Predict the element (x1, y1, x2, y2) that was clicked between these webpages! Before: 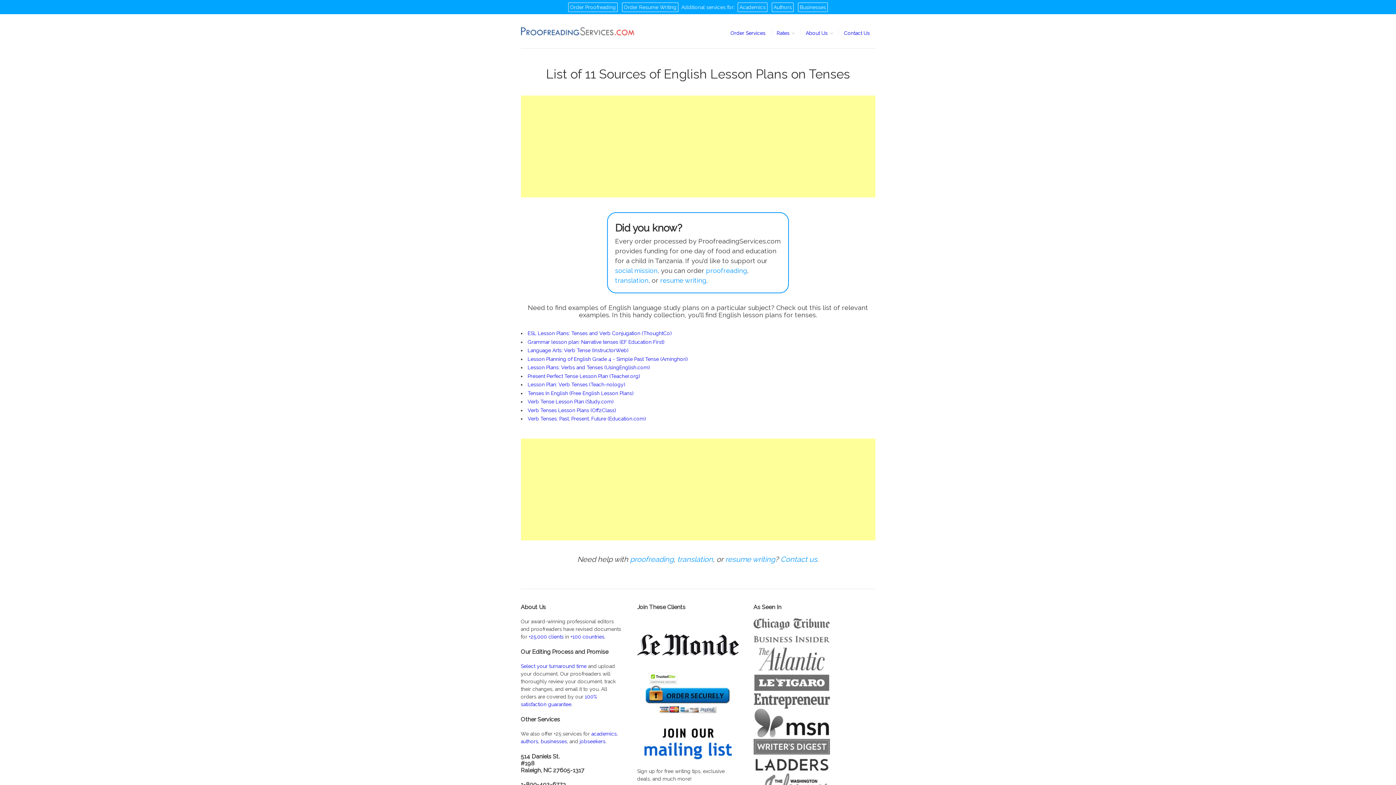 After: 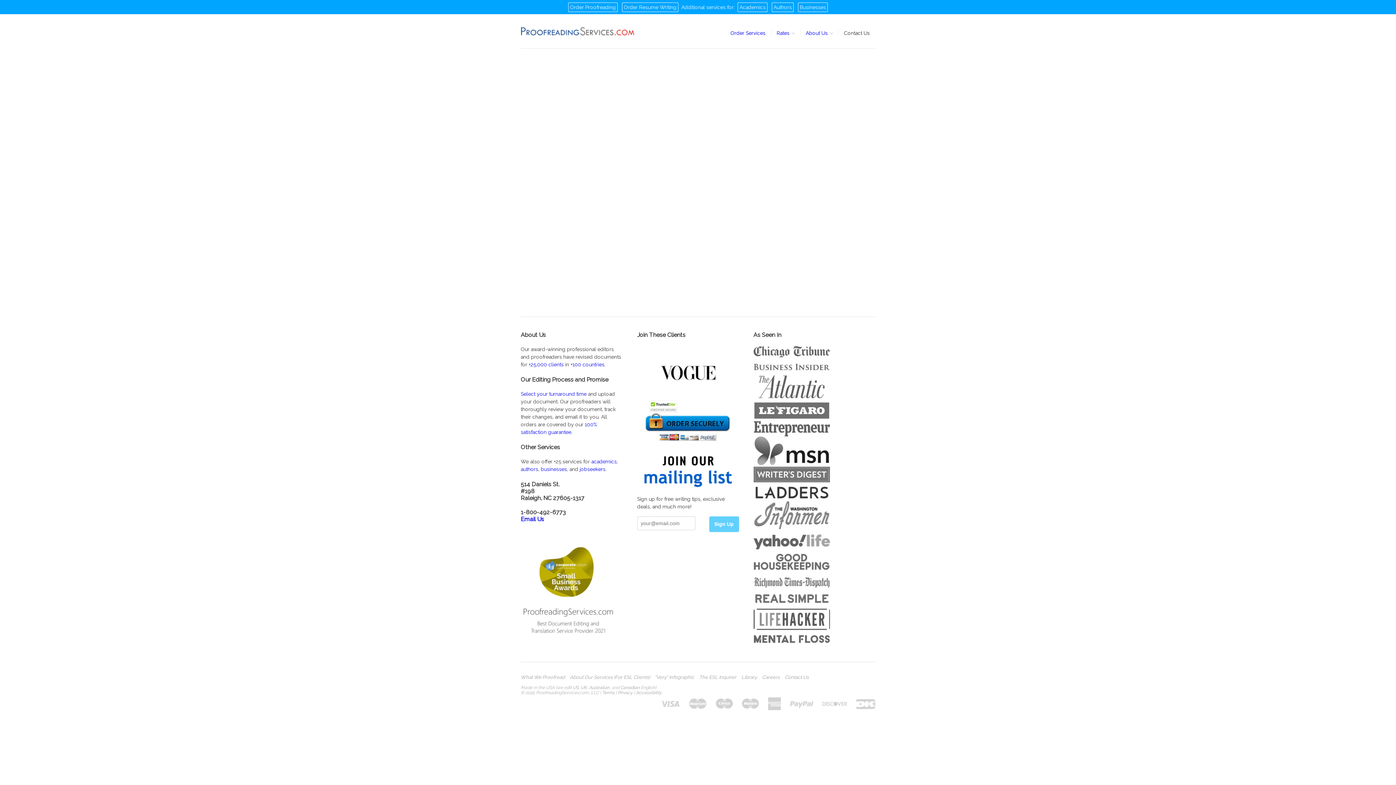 Action: label: Contact Us bbox: (844, 29, 870, 37)